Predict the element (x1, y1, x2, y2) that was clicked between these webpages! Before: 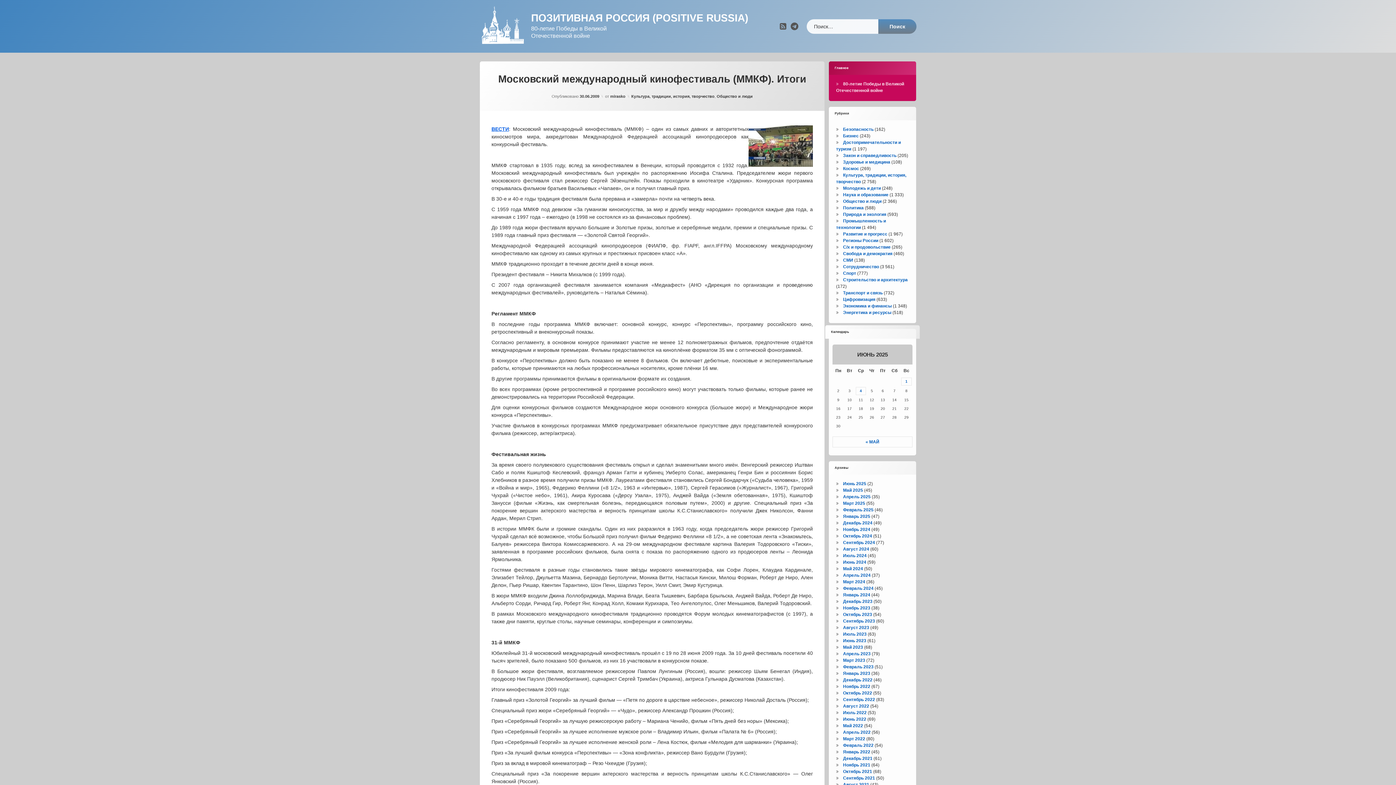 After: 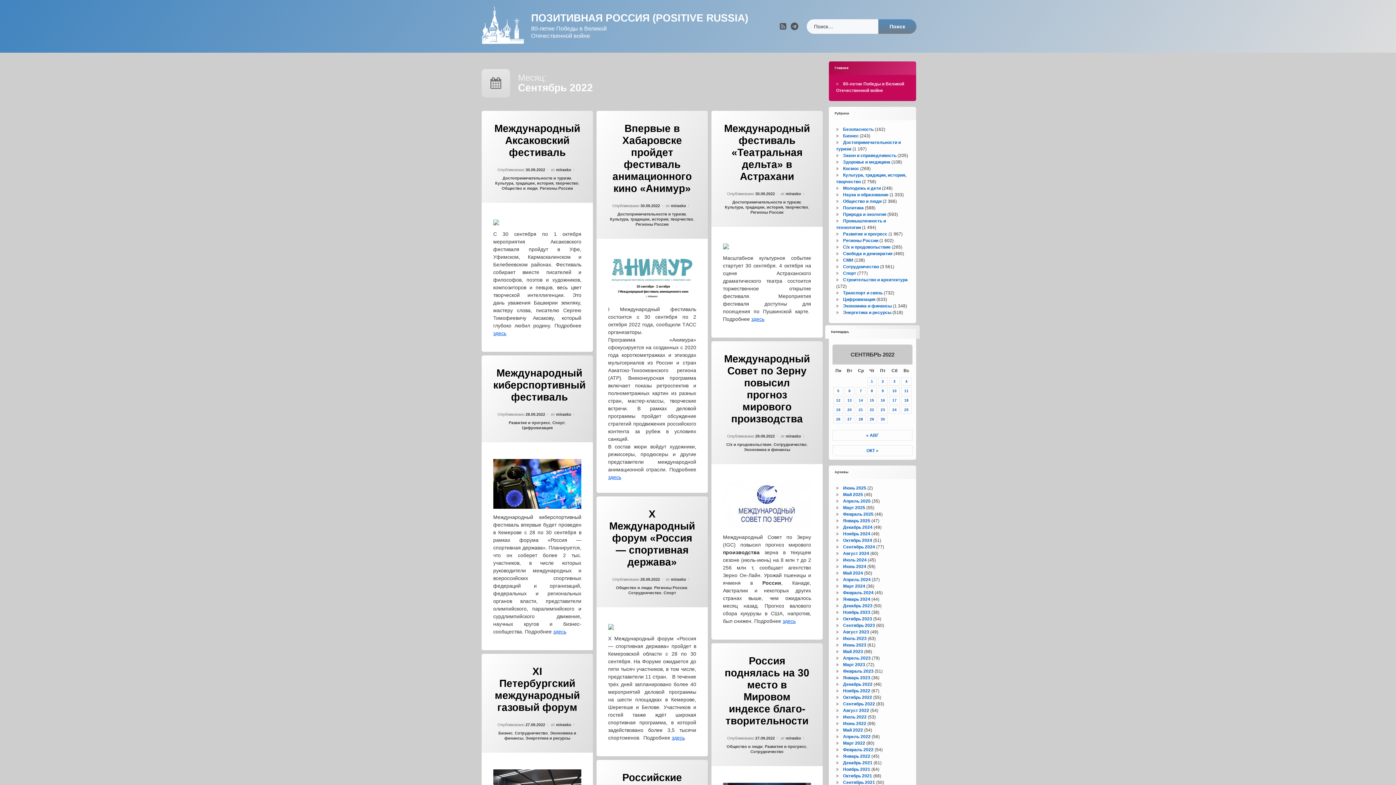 Action: bbox: (843, 697, 875, 702) label: Сентябрь 2022